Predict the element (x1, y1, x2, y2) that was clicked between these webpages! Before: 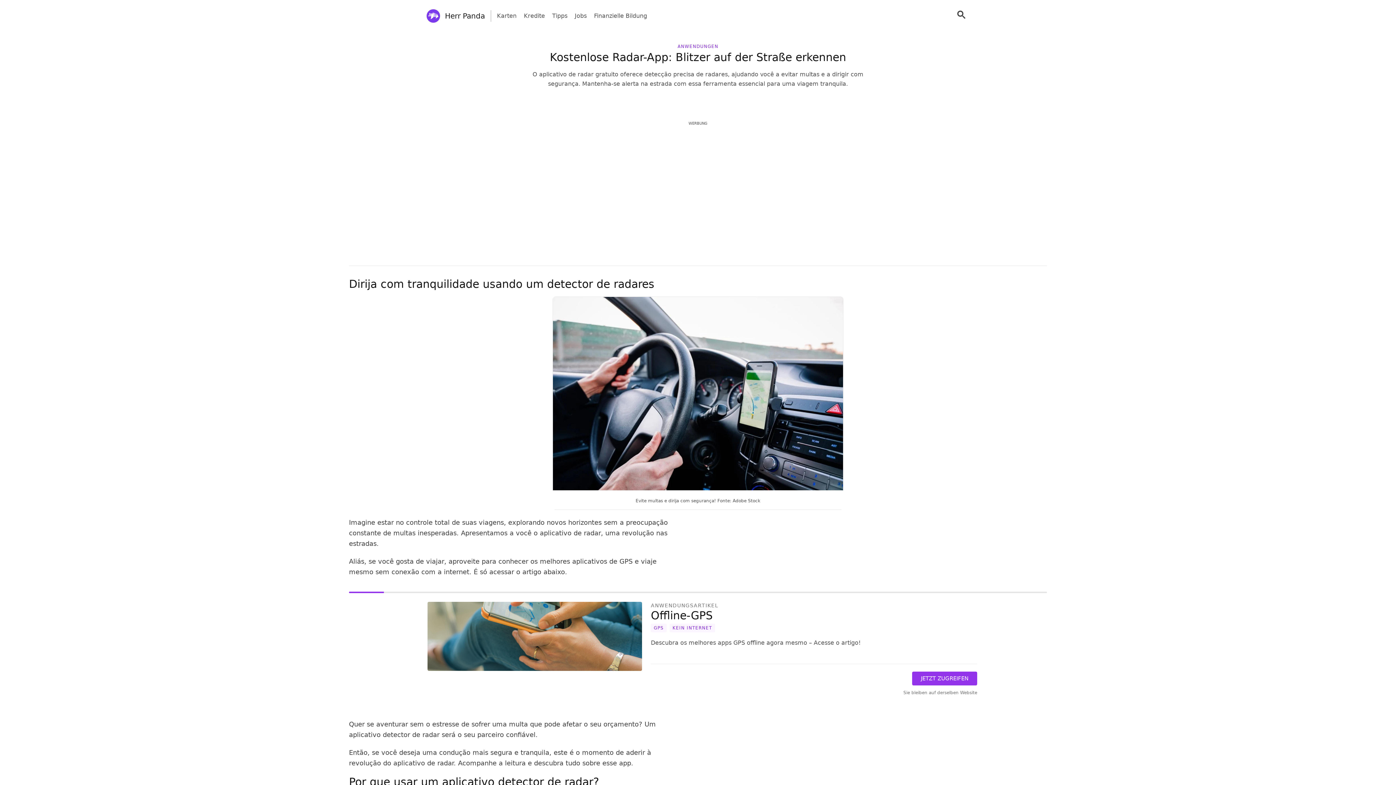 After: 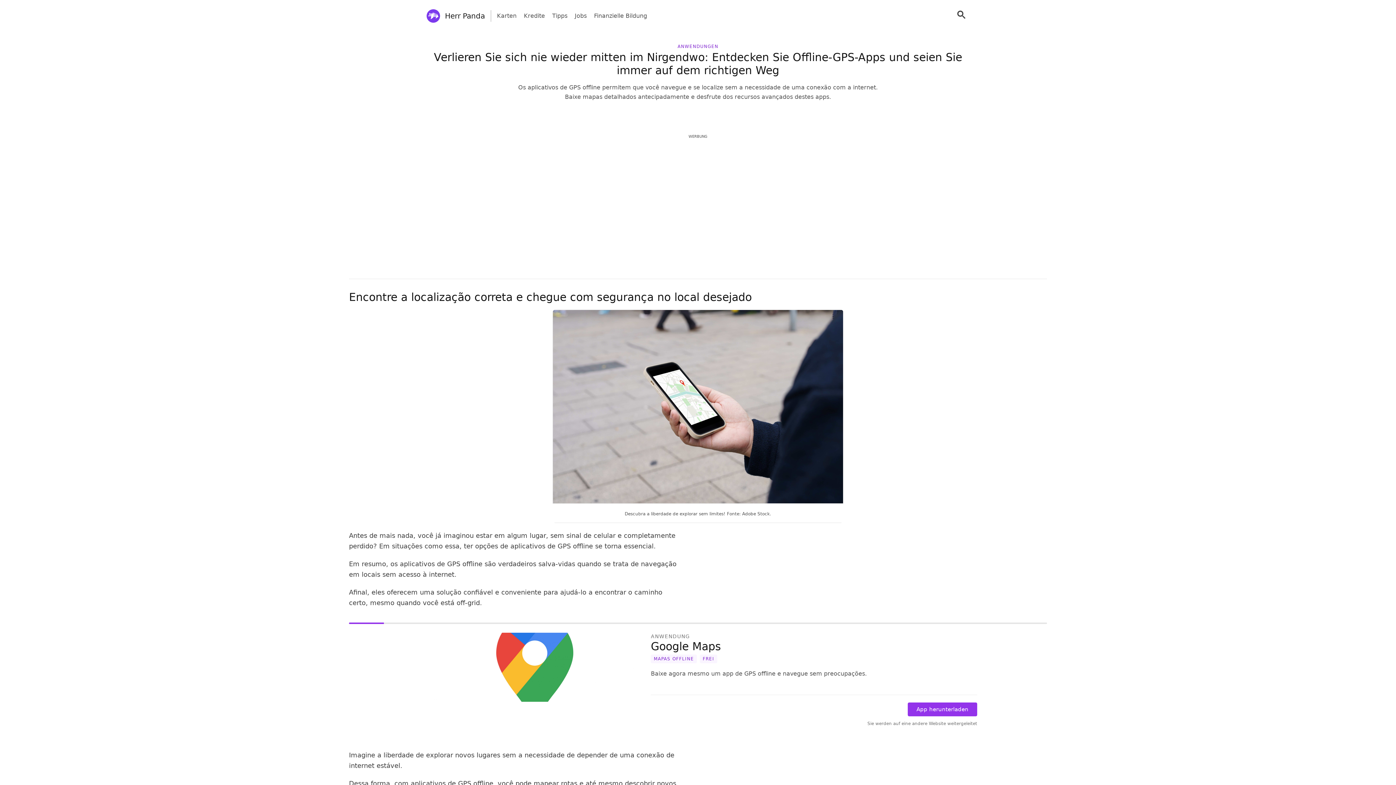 Action: bbox: (418, 602, 642, 696)